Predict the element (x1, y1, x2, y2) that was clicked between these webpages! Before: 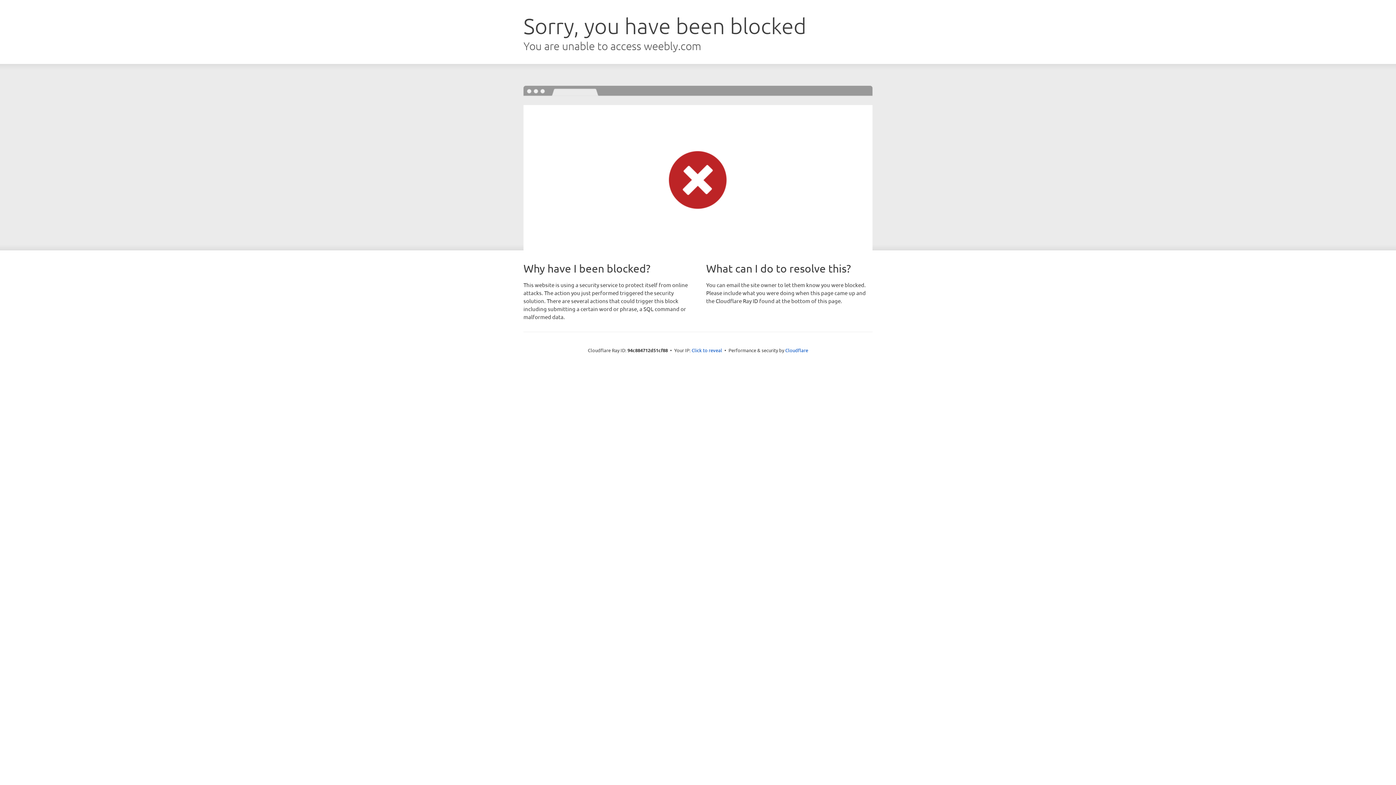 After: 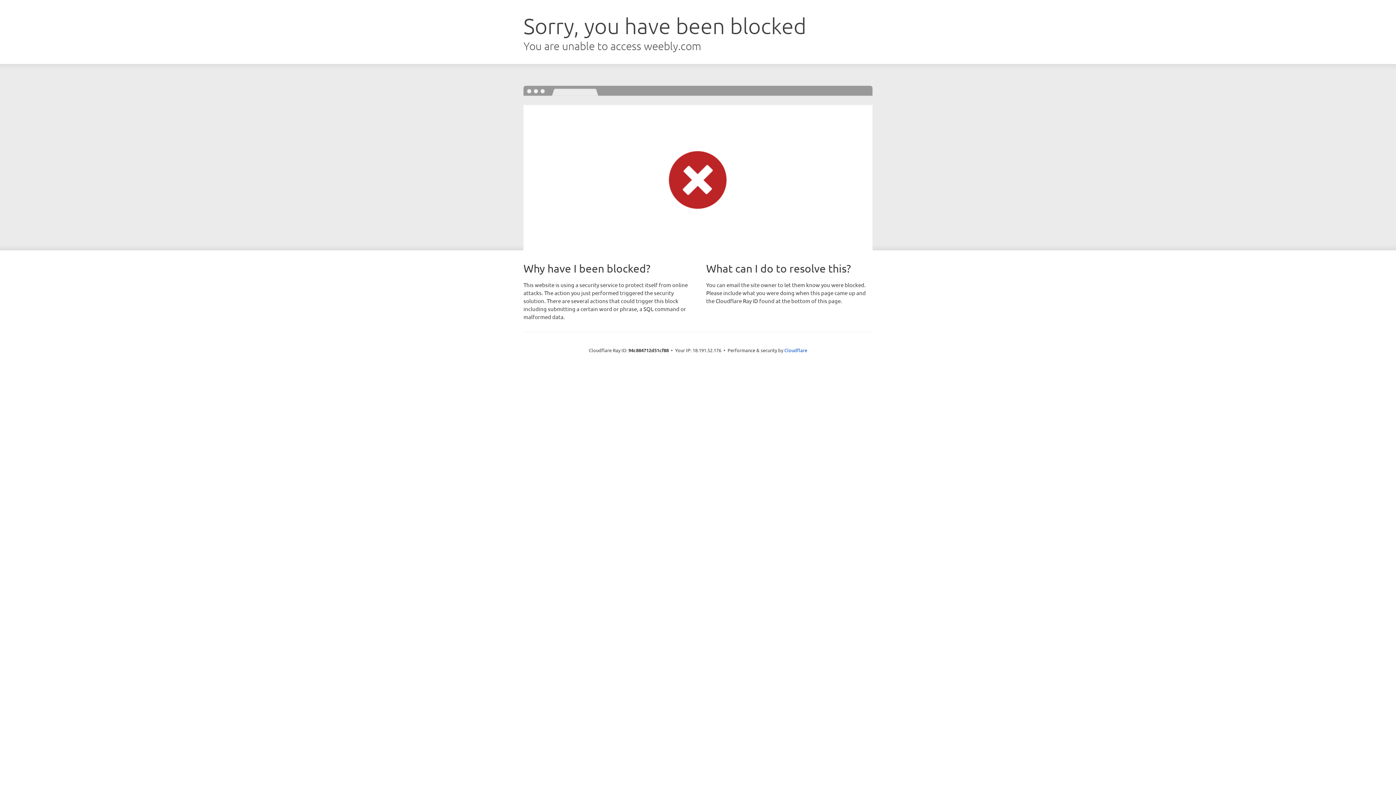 Action: bbox: (691, 346, 722, 353) label: Click to reveal